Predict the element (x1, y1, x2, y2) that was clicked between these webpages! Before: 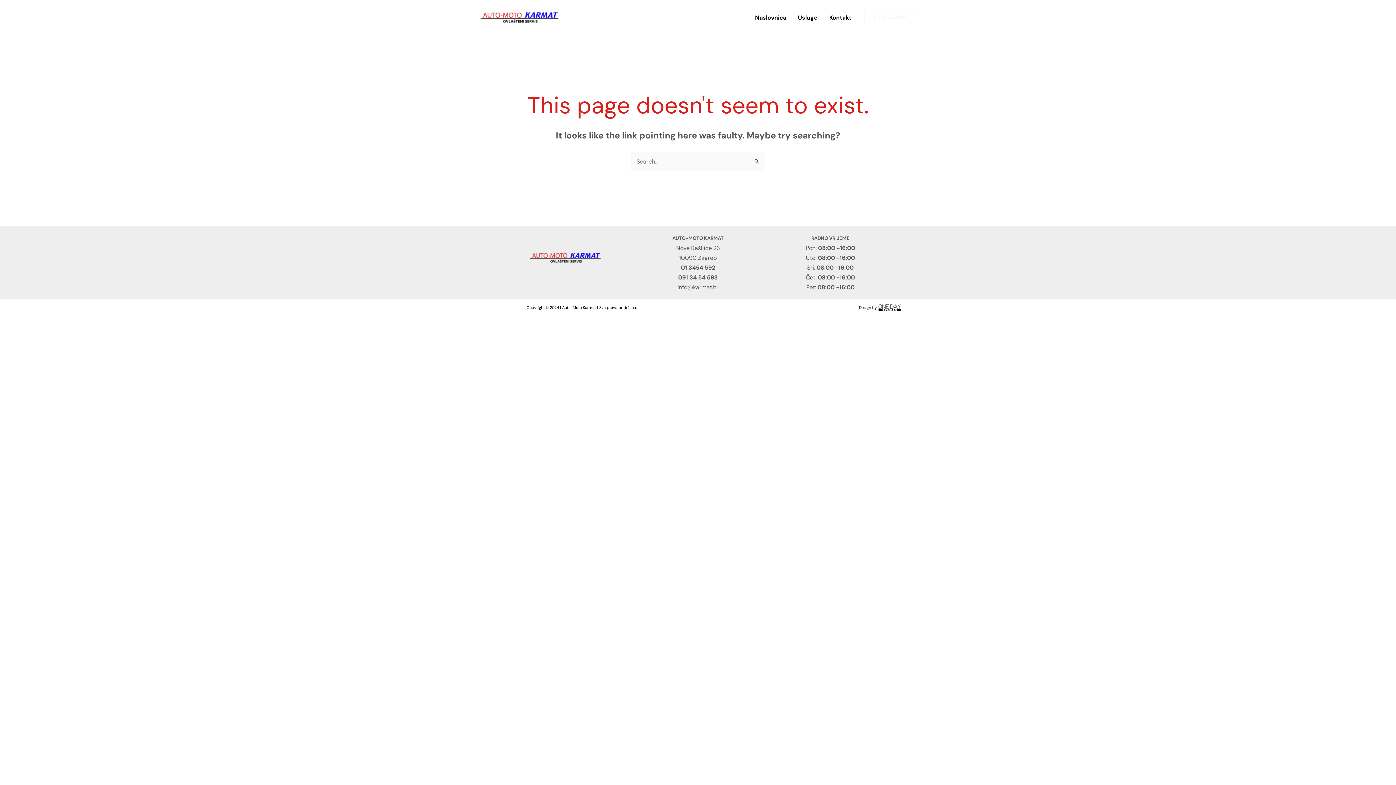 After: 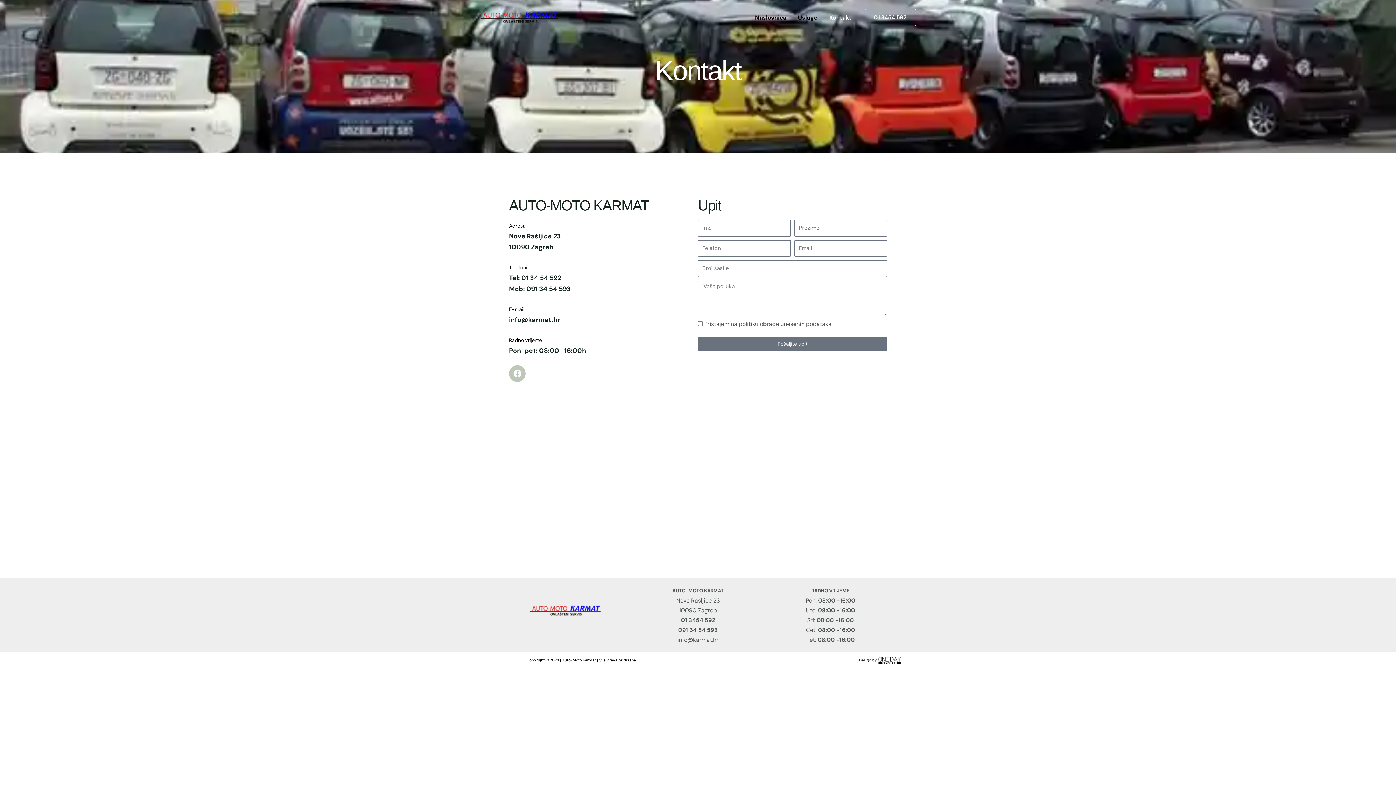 Action: label: Kontakt bbox: (823, 3, 857, 31)